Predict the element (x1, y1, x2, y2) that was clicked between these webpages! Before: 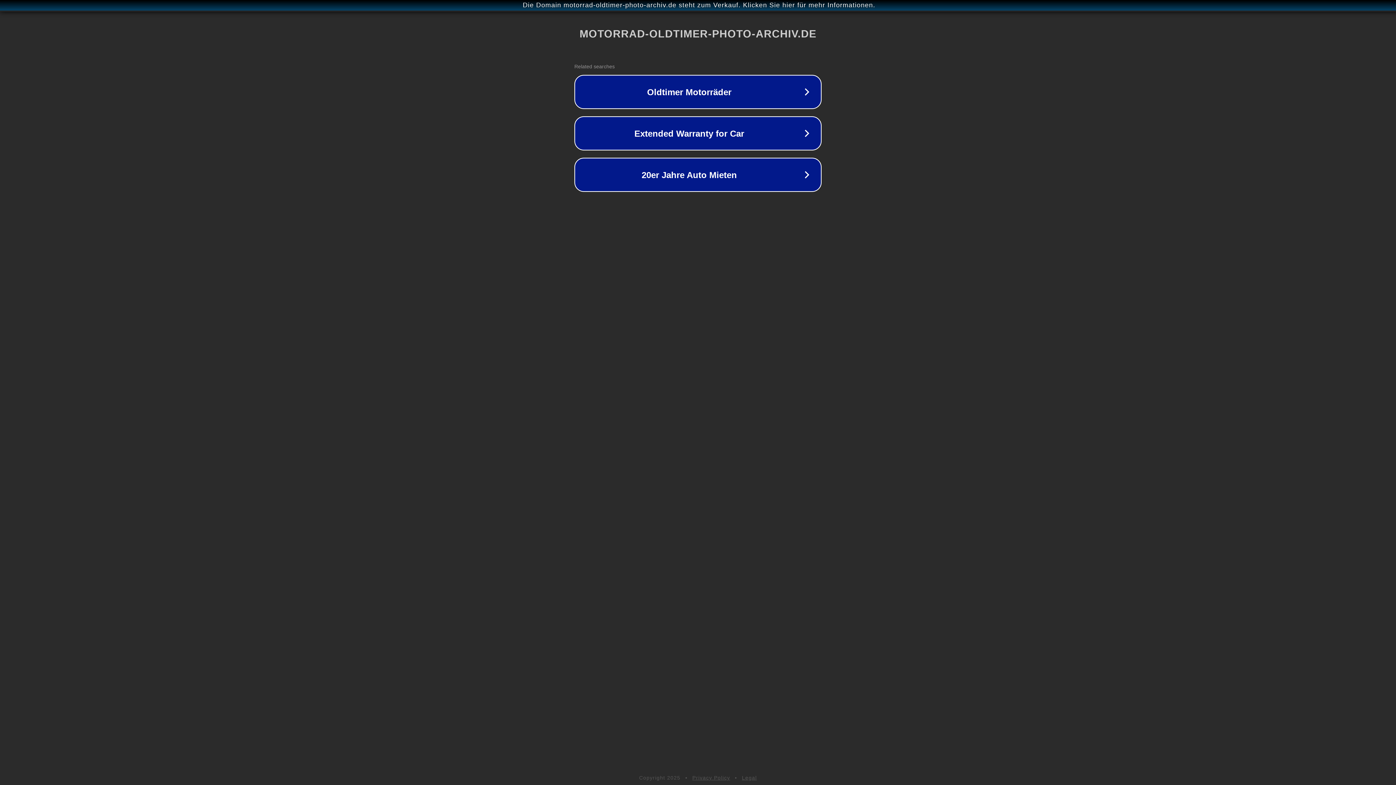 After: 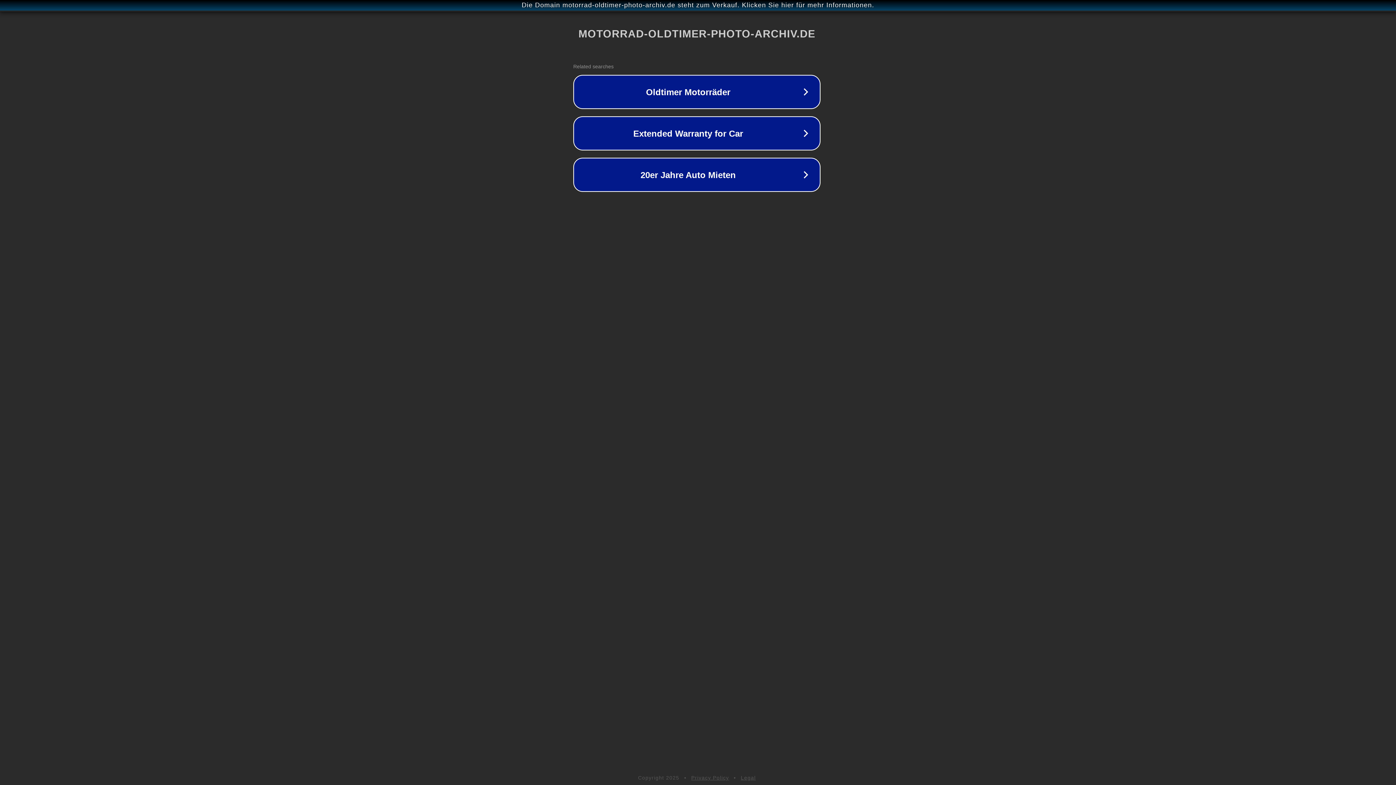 Action: bbox: (1, 1, 1397, 9) label: Die Domain motorrad-oldtimer-photo-archiv.de steht zum Verkauf. Klicken Sie hier für mehr Informationen.